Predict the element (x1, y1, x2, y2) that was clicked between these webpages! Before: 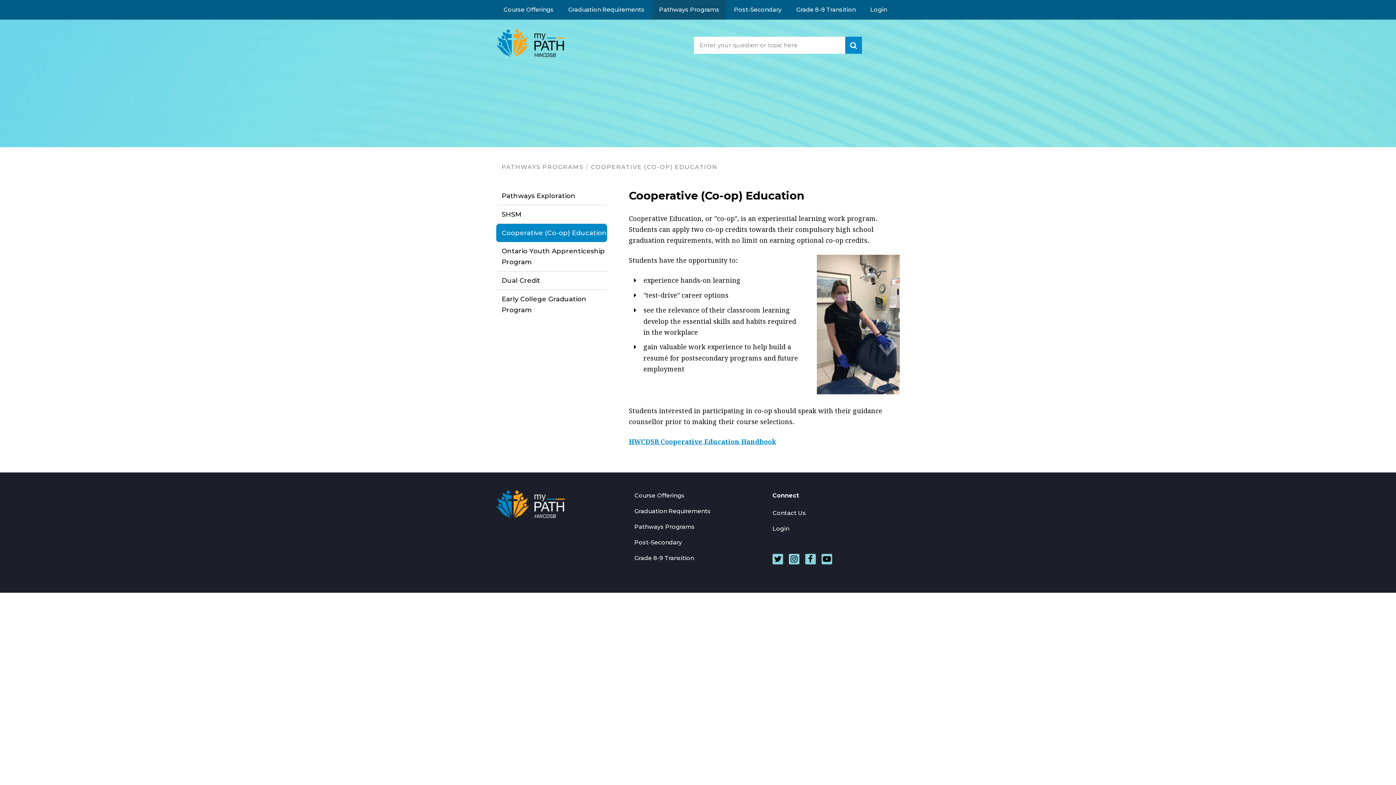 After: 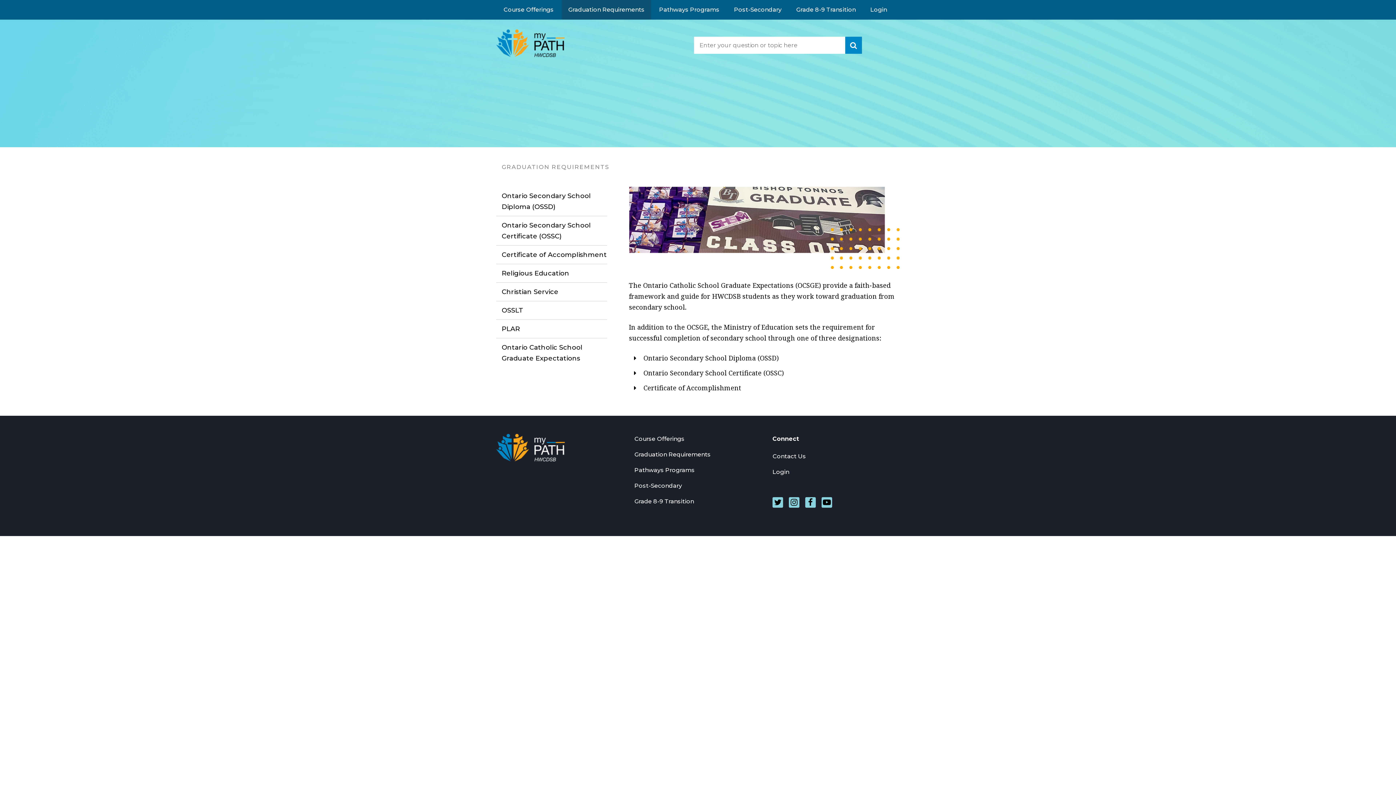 Action: label: Graduation Requirements bbox: (634, 507, 710, 514)